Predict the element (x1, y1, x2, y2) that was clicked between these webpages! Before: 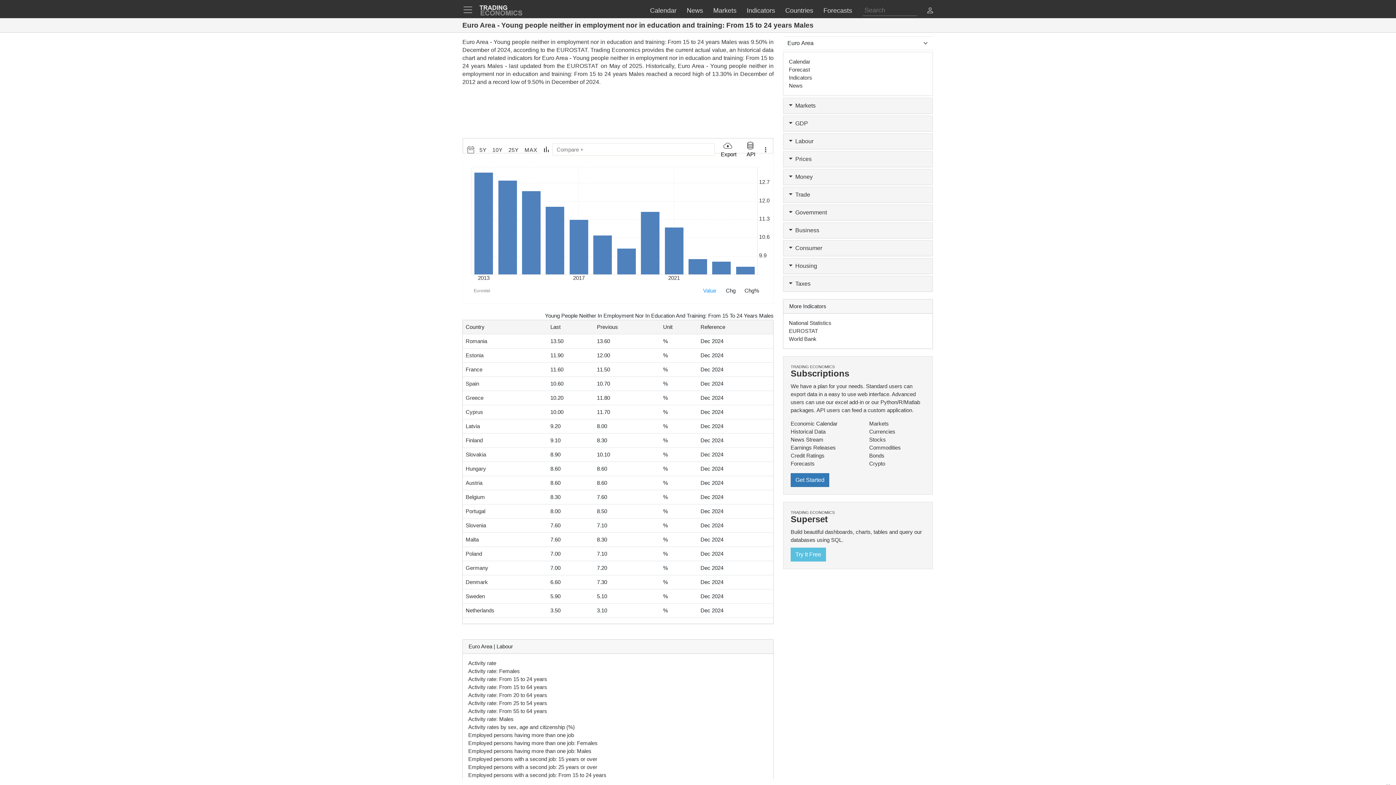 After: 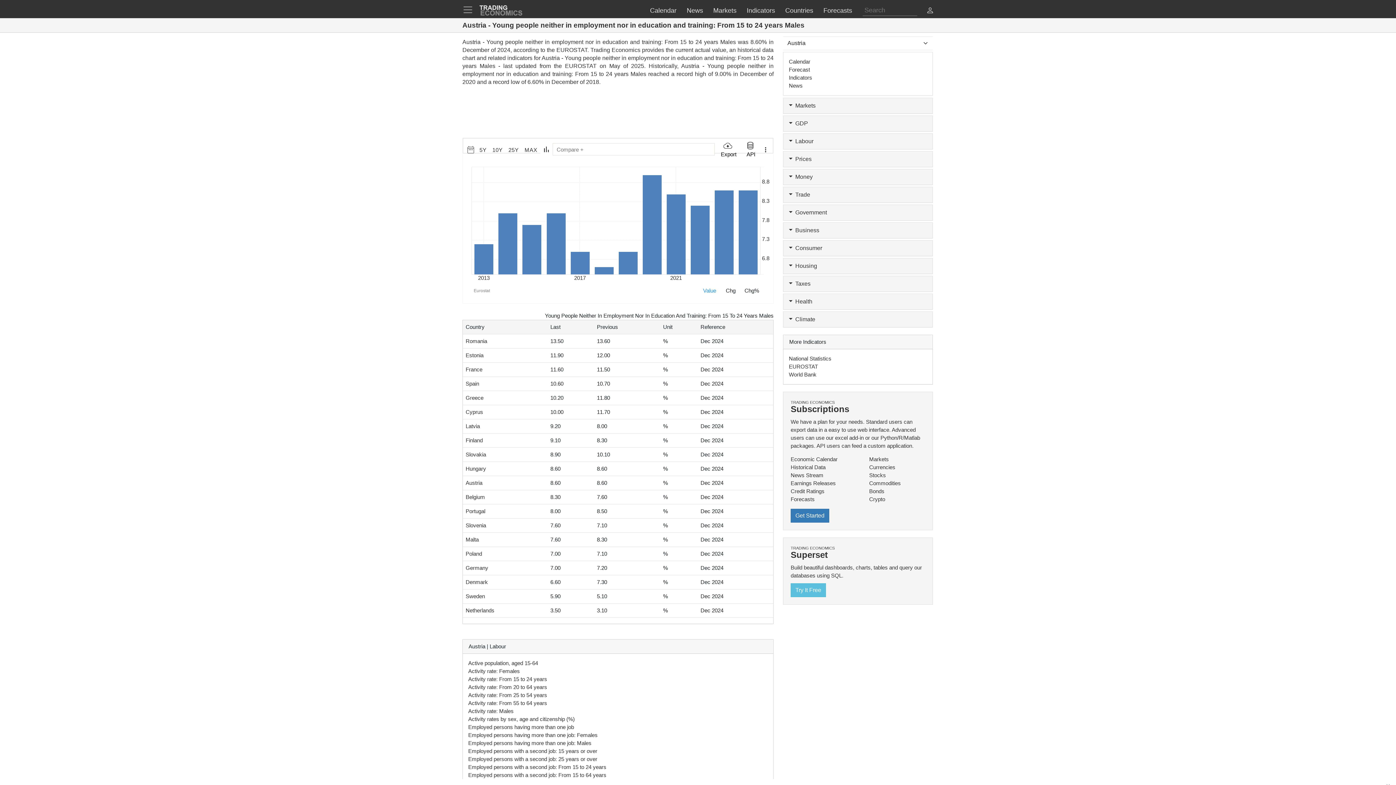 Action: bbox: (465, 480, 482, 486) label: Austria